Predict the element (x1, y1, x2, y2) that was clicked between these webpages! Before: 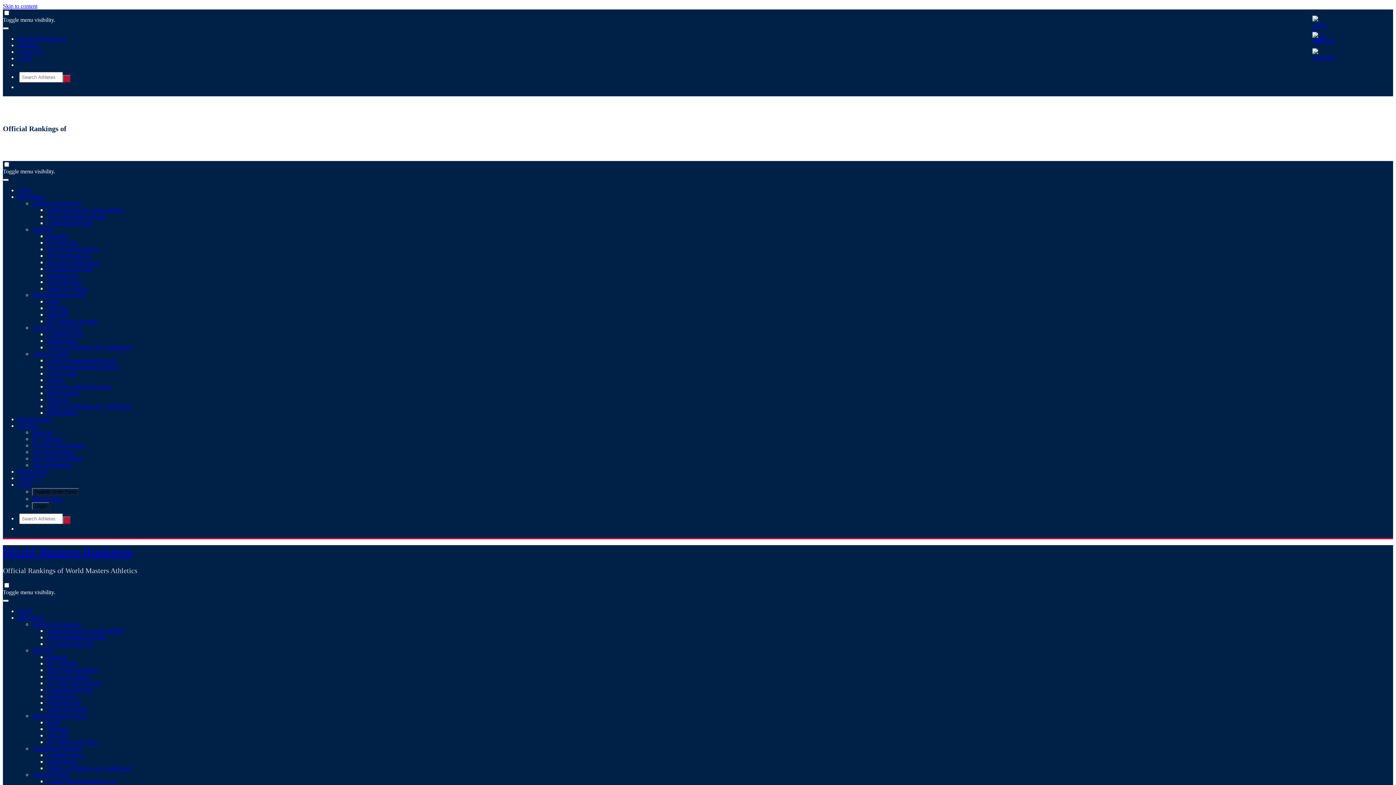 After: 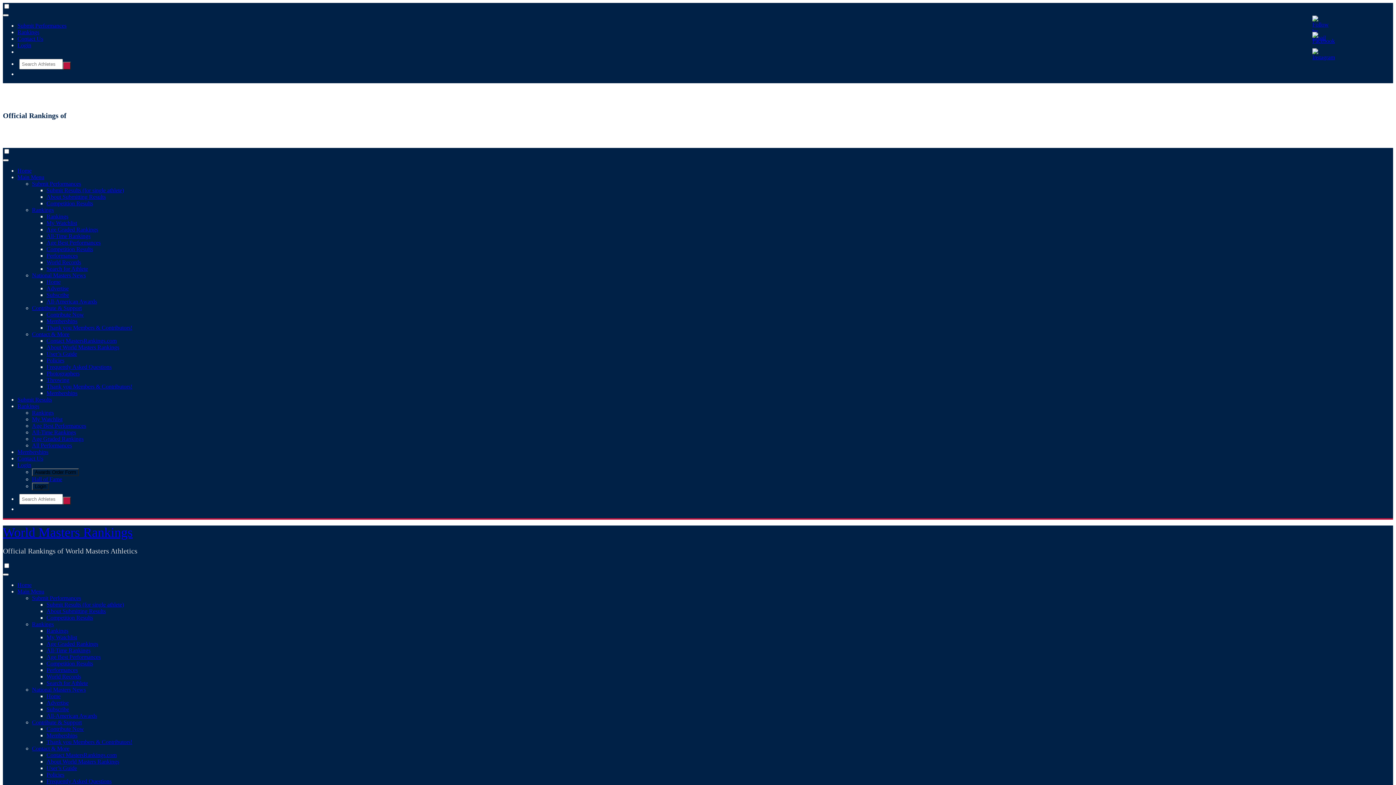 Action: label: Age Best Performances bbox: (46, 259, 100, 265)